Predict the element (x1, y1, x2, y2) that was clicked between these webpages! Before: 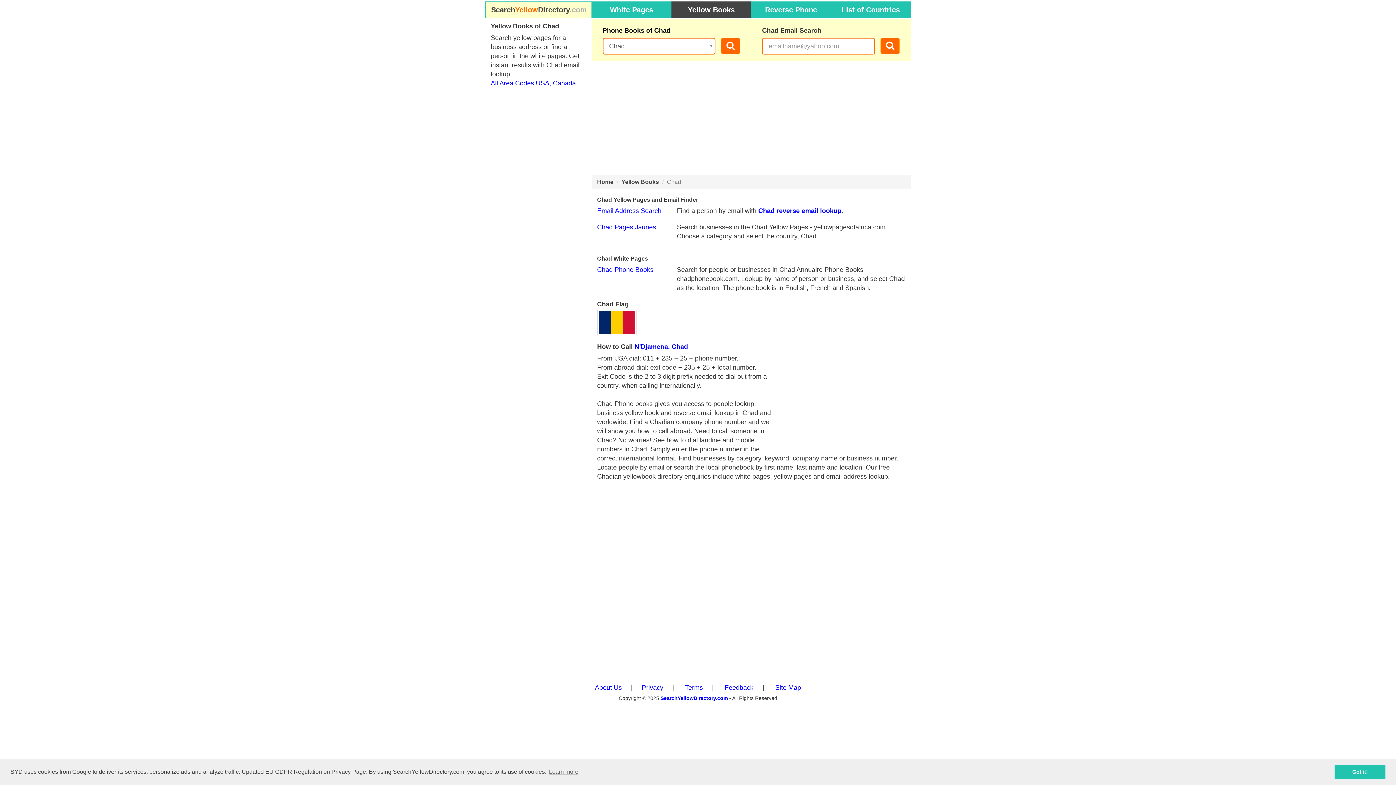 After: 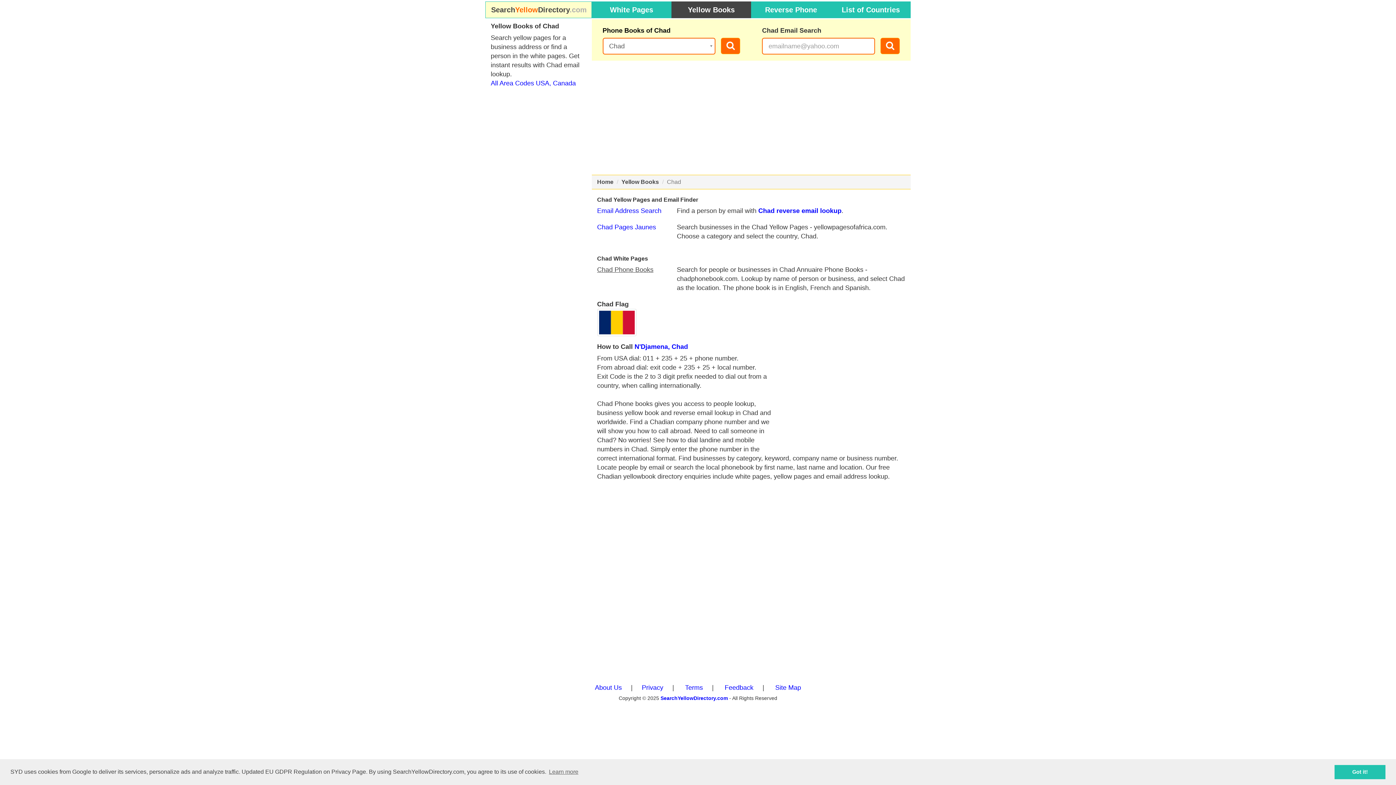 Action: bbox: (597, 266, 653, 273) label: Chad Phone Books